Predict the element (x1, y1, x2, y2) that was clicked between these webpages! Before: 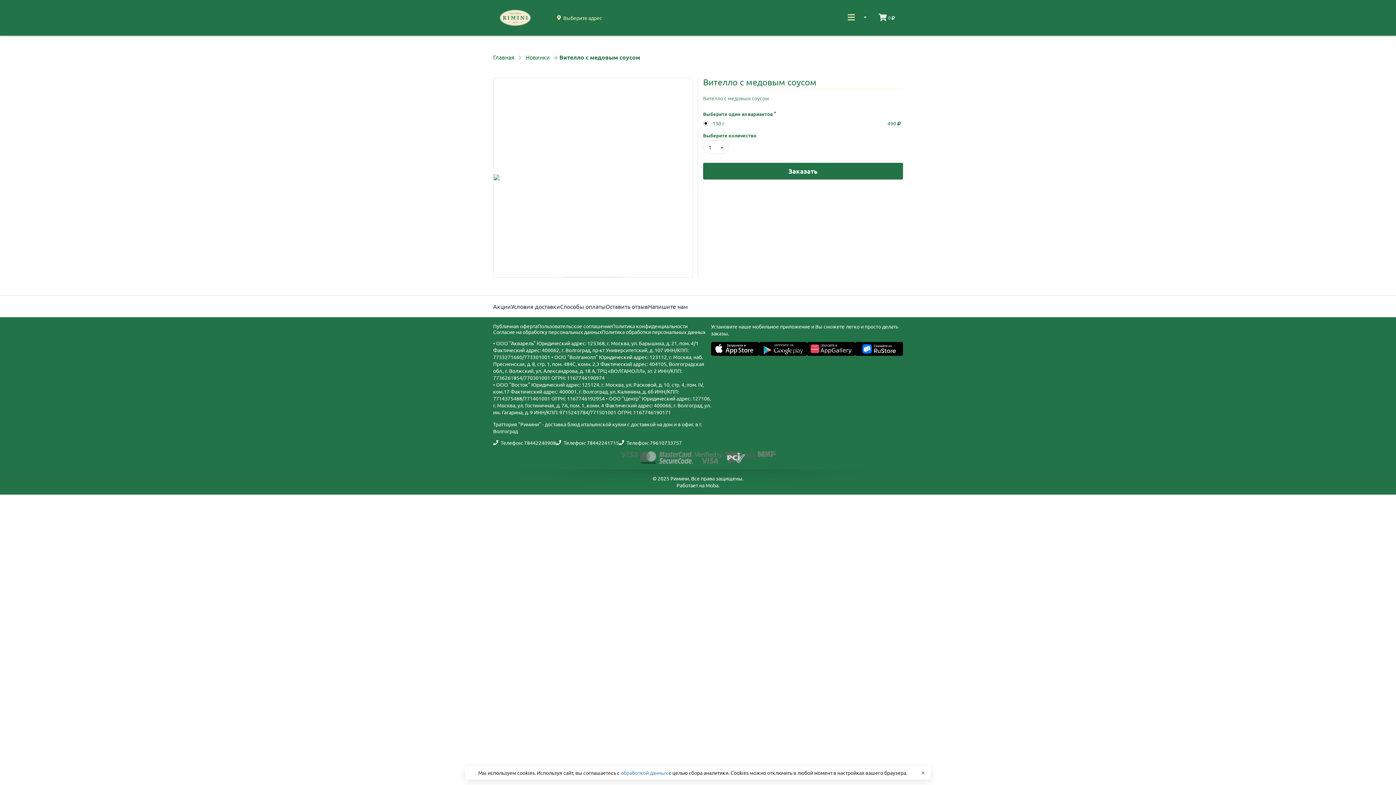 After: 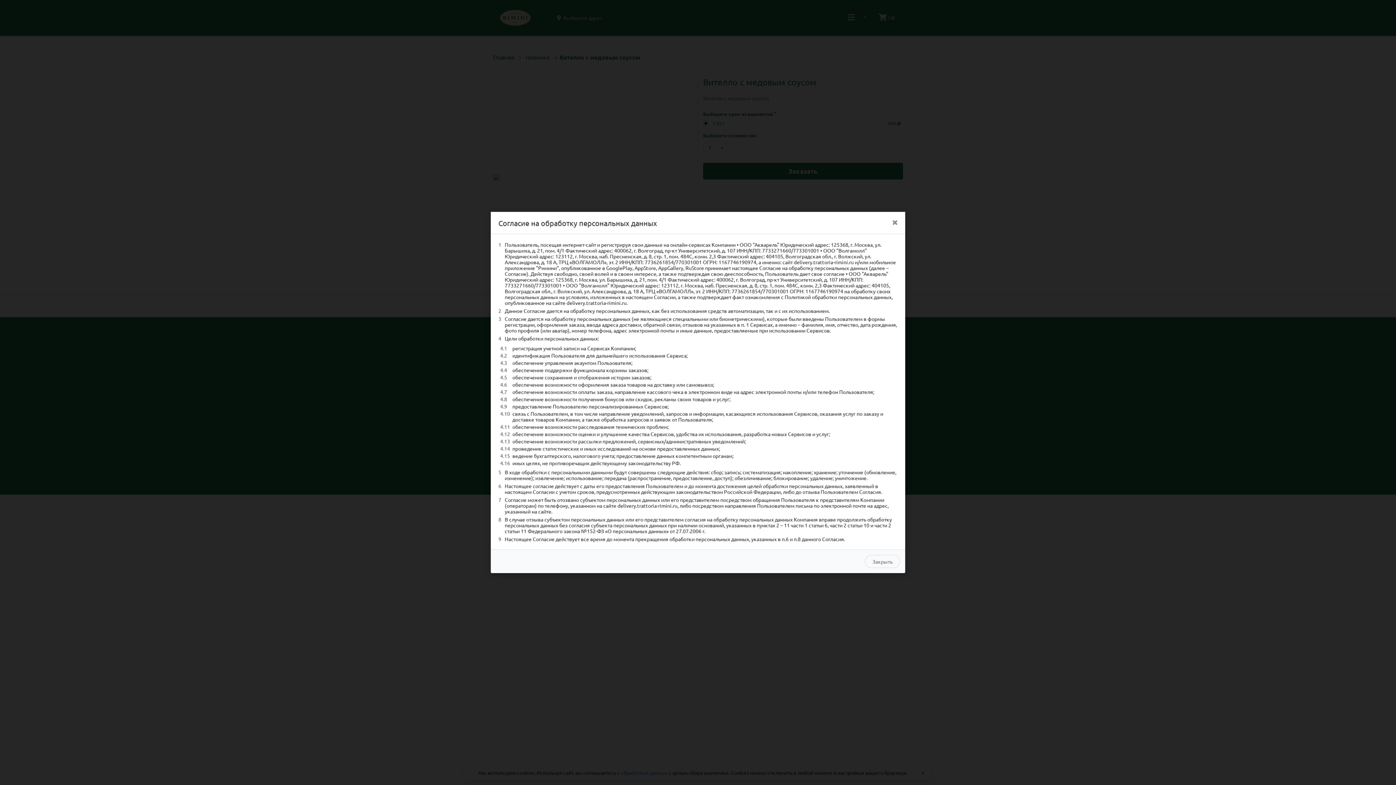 Action: bbox: (620, 769, 668, 776) label: обработкой данных 